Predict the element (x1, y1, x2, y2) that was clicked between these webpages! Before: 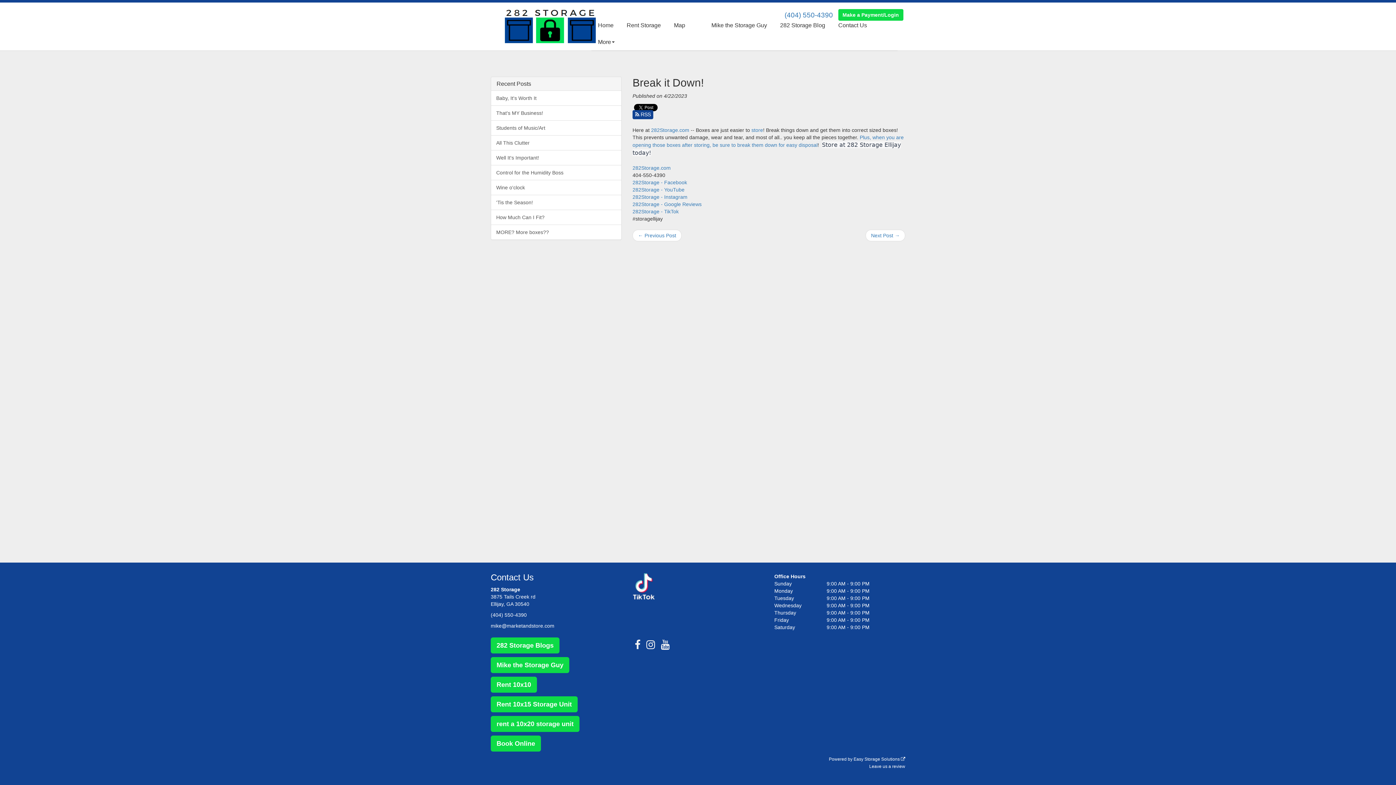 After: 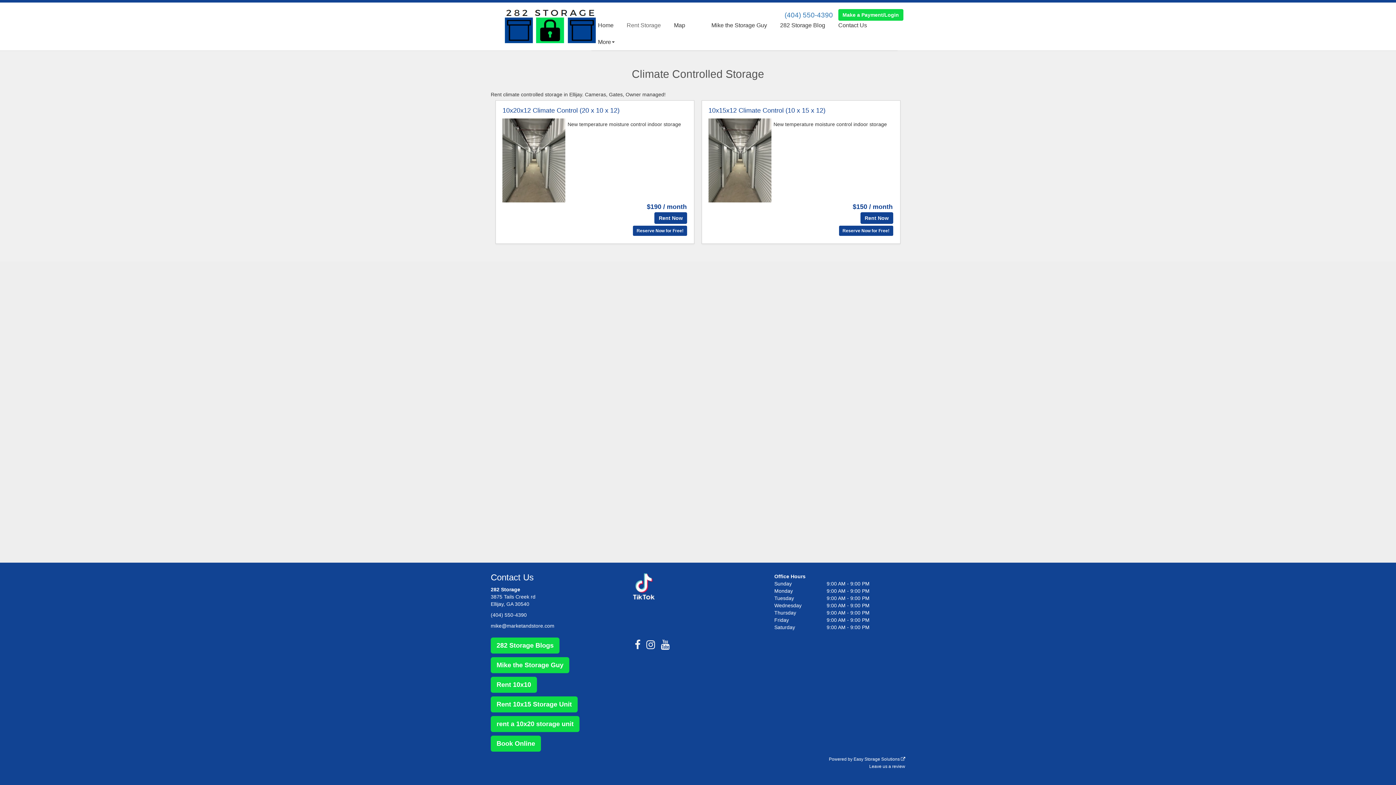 Action: label: Rent Storage bbox: (620, 17, 667, 33)